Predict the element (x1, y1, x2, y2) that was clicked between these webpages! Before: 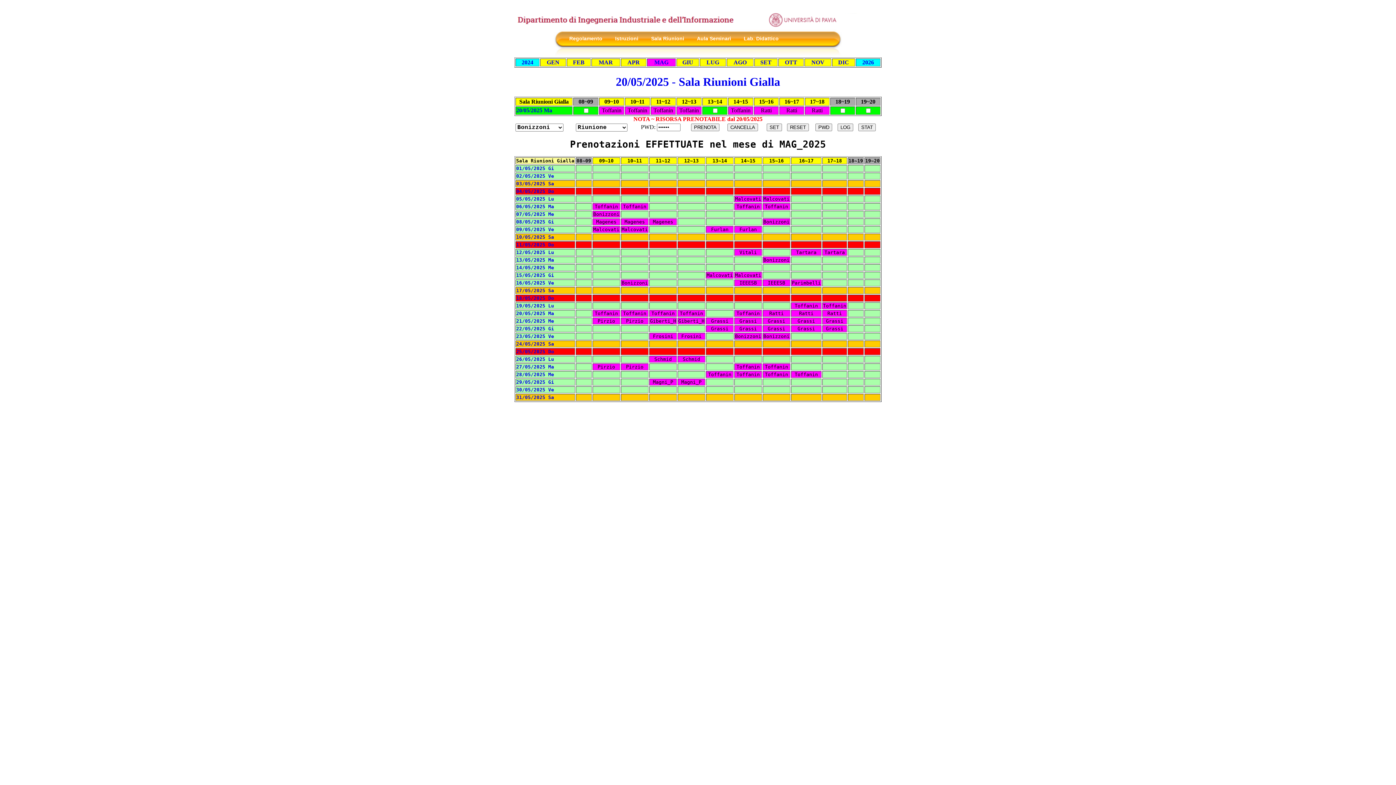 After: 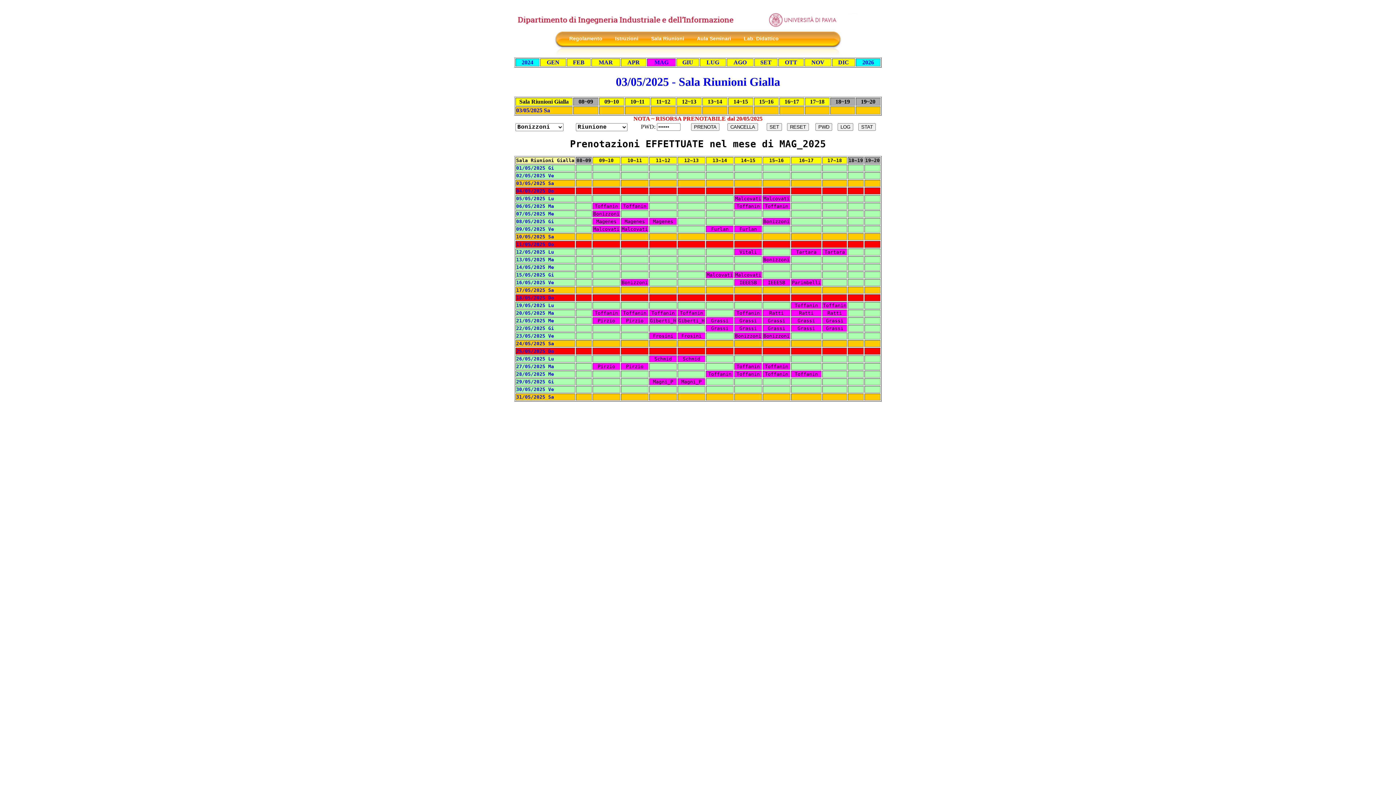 Action: bbox: (516, 180, 554, 186) label: 03/05/2025 Sa